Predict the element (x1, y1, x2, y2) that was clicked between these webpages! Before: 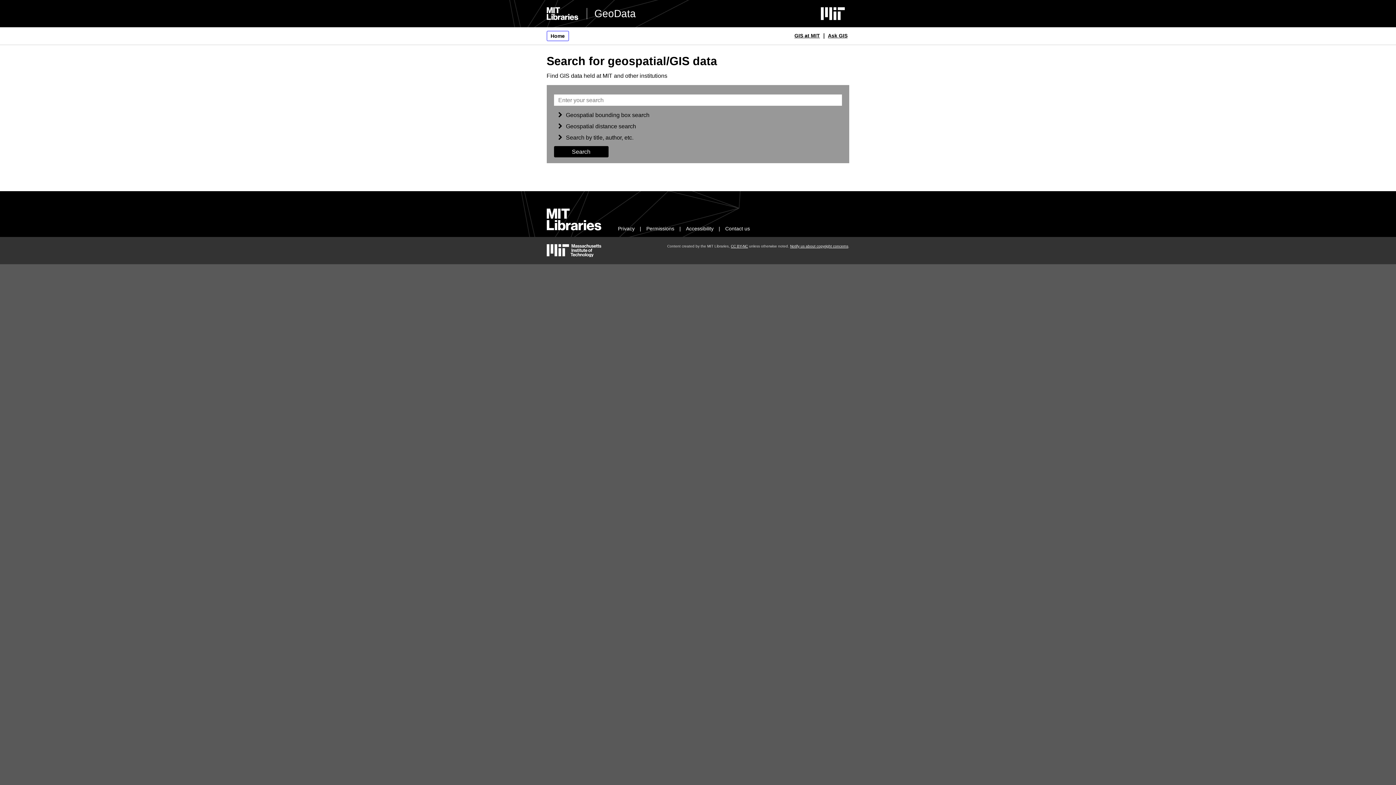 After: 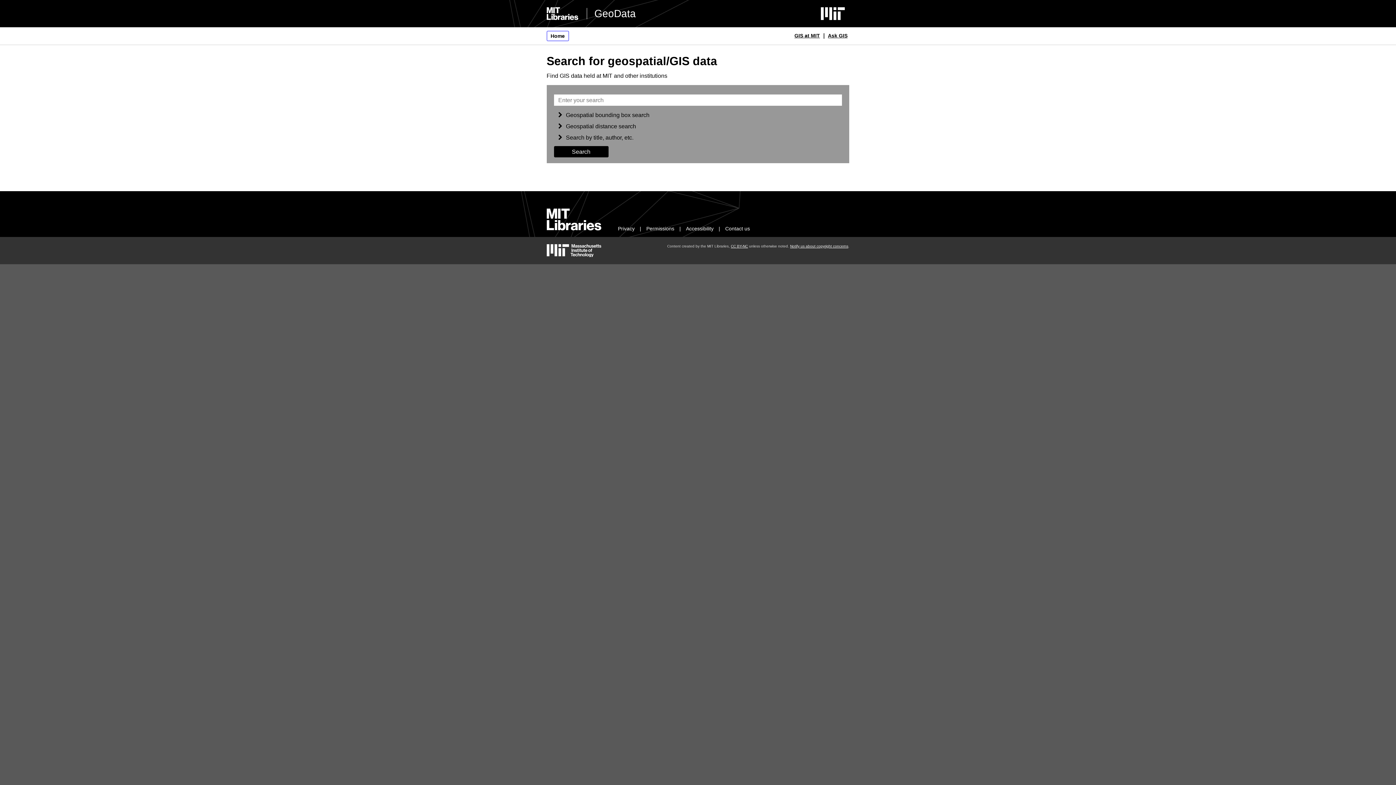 Action: bbox: (546, 30, 568, 41) label: Home